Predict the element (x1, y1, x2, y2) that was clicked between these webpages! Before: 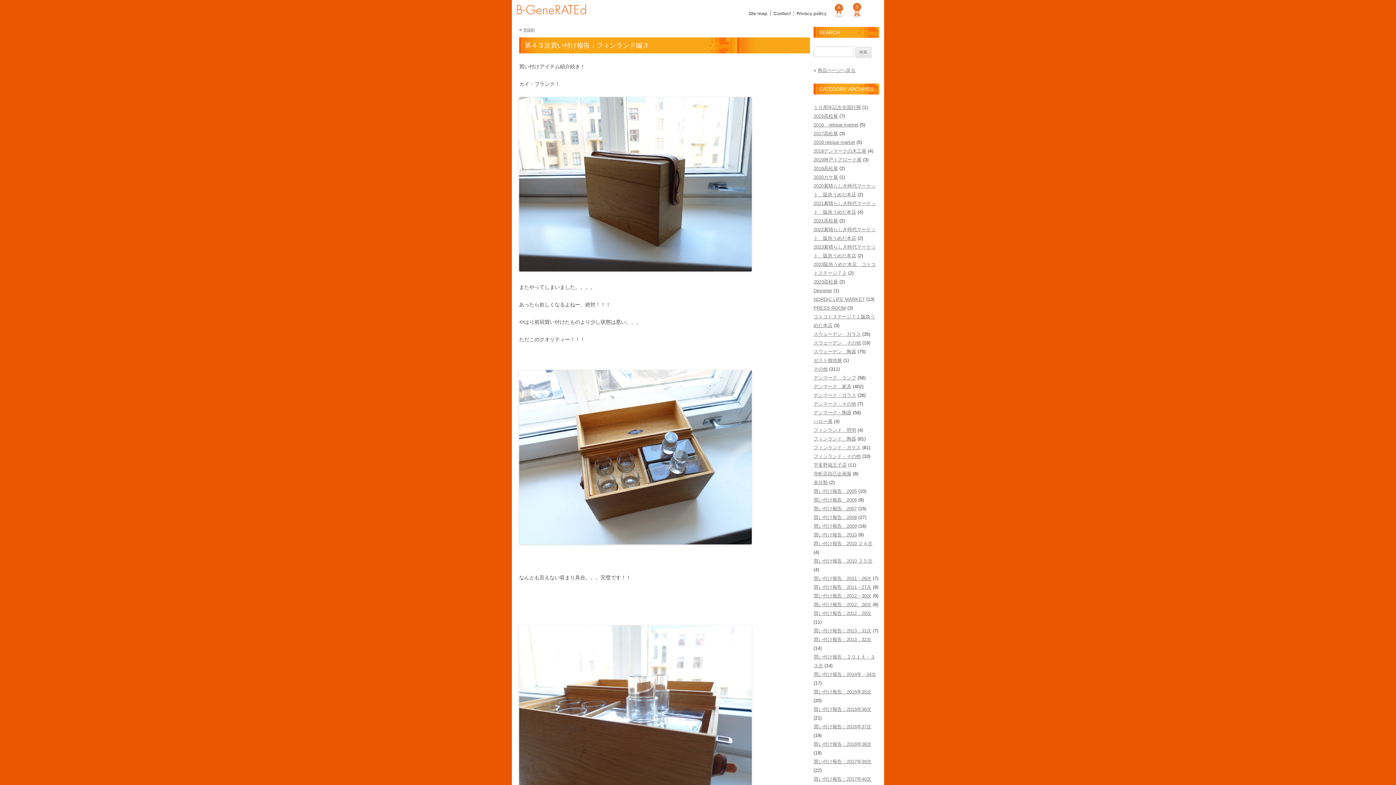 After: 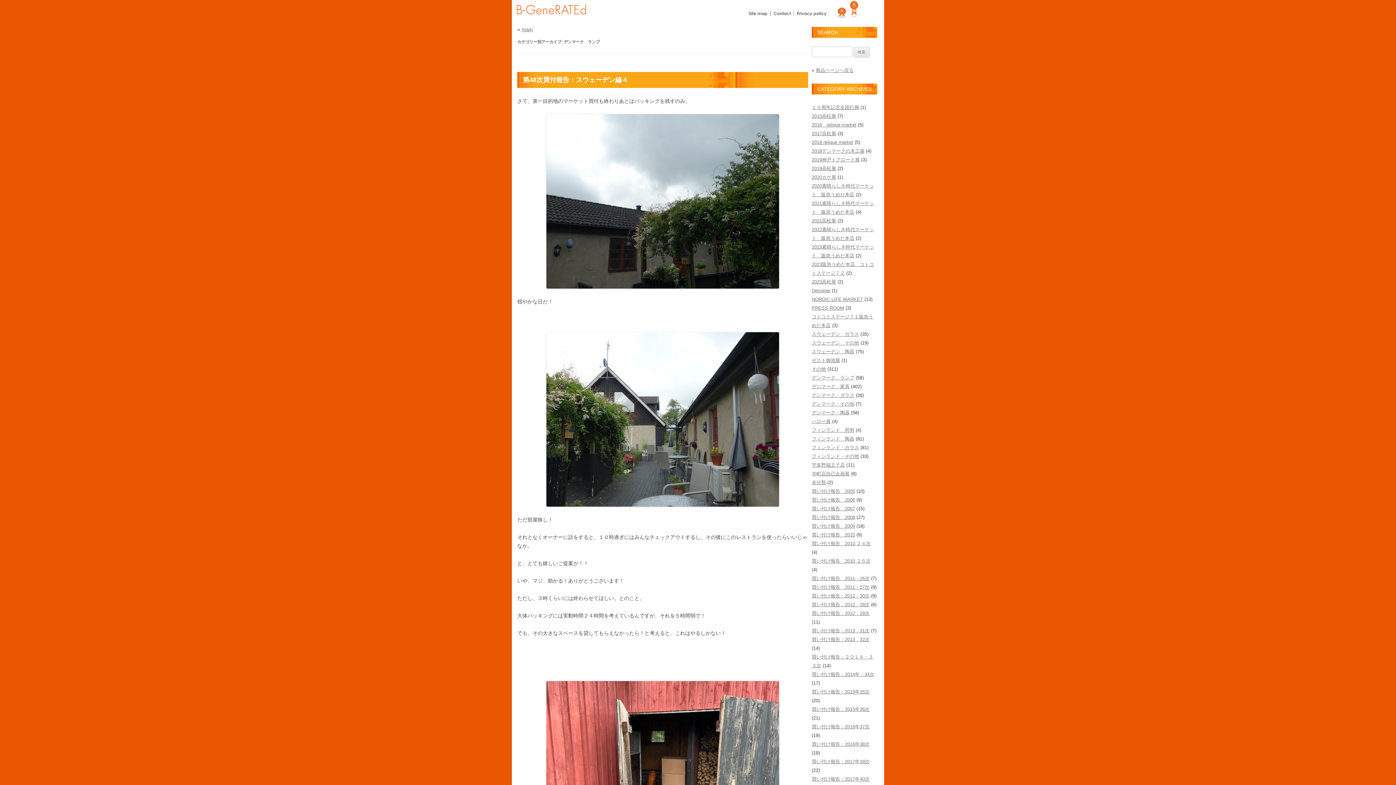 Action: label: デンマーク　ランプ bbox: (813, 375, 856, 380)